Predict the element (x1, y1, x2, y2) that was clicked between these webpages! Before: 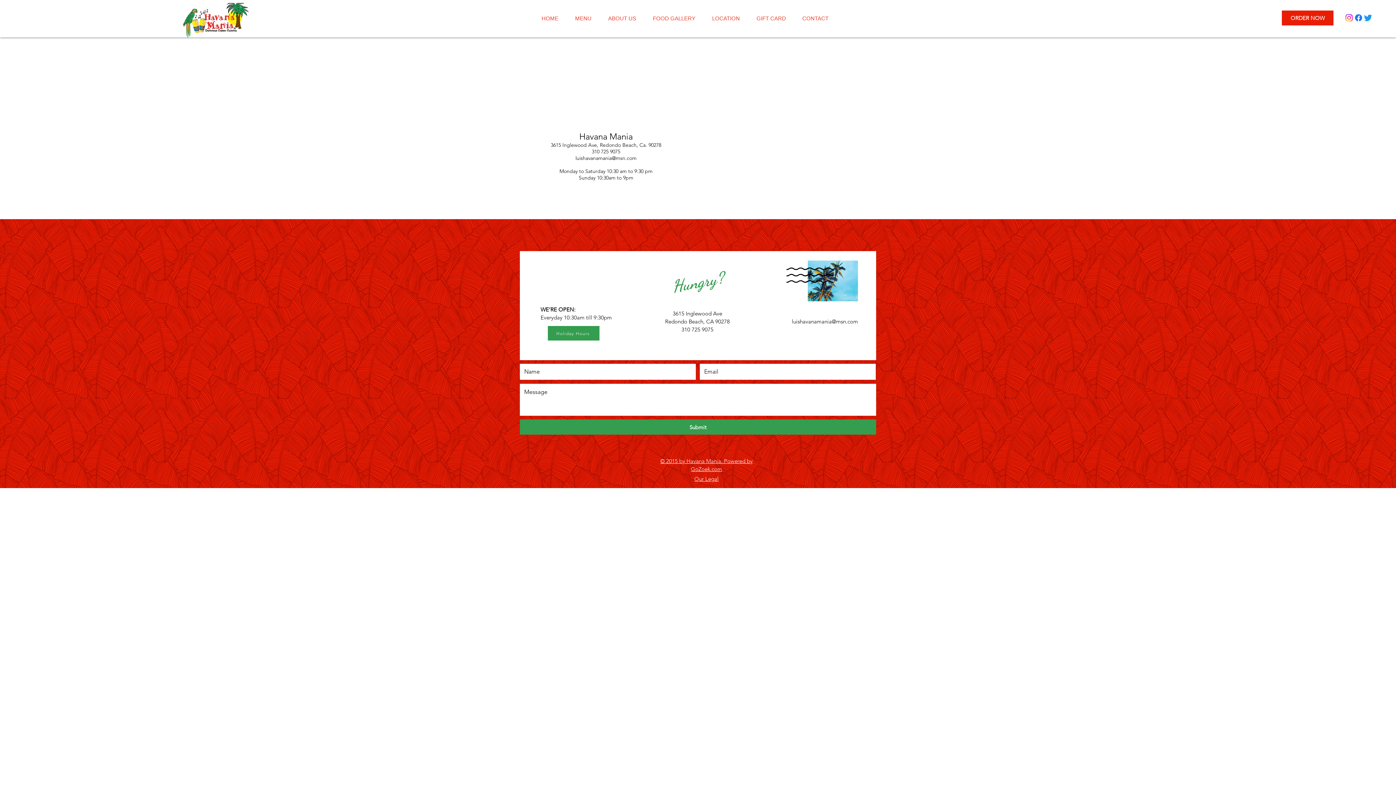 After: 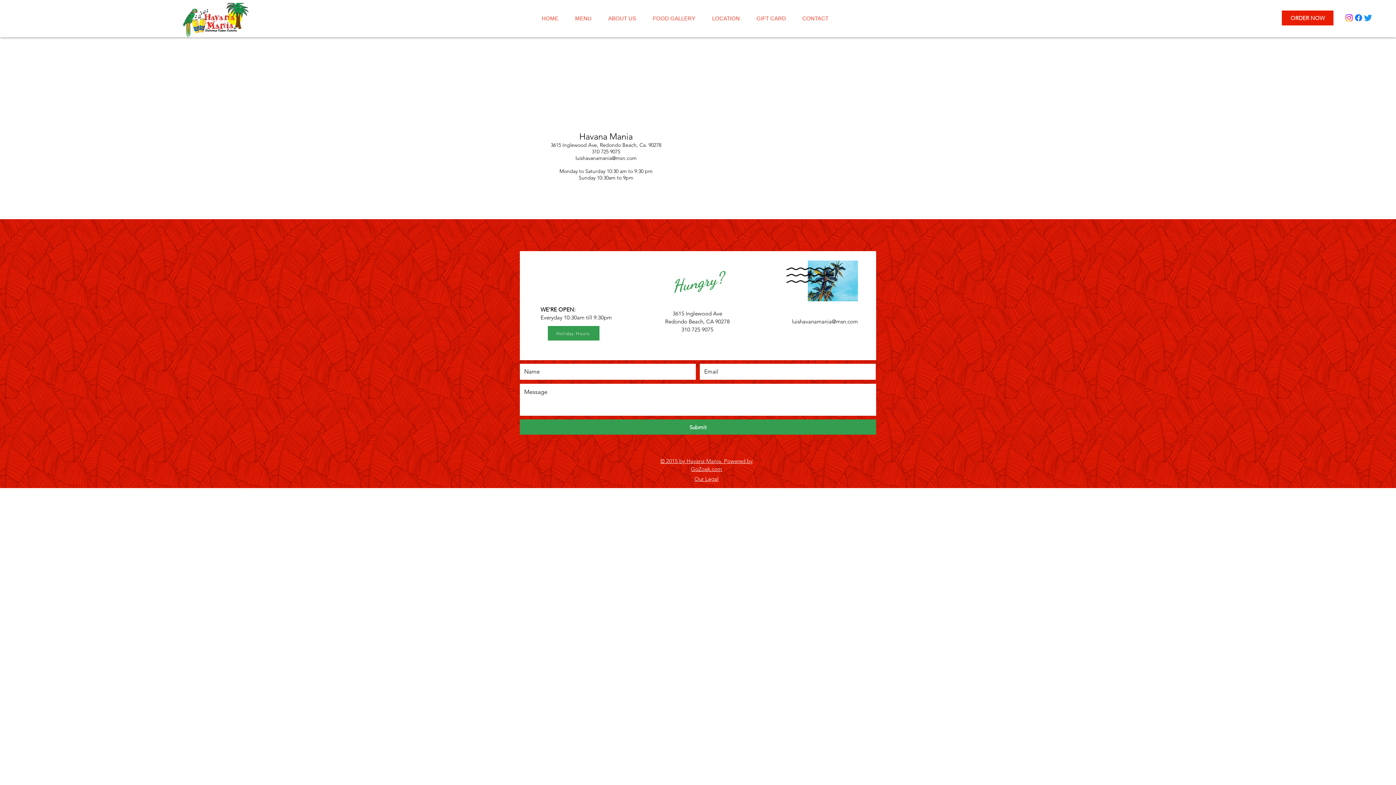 Action: bbox: (1354, 13, 1363, 22) label: Facebook   